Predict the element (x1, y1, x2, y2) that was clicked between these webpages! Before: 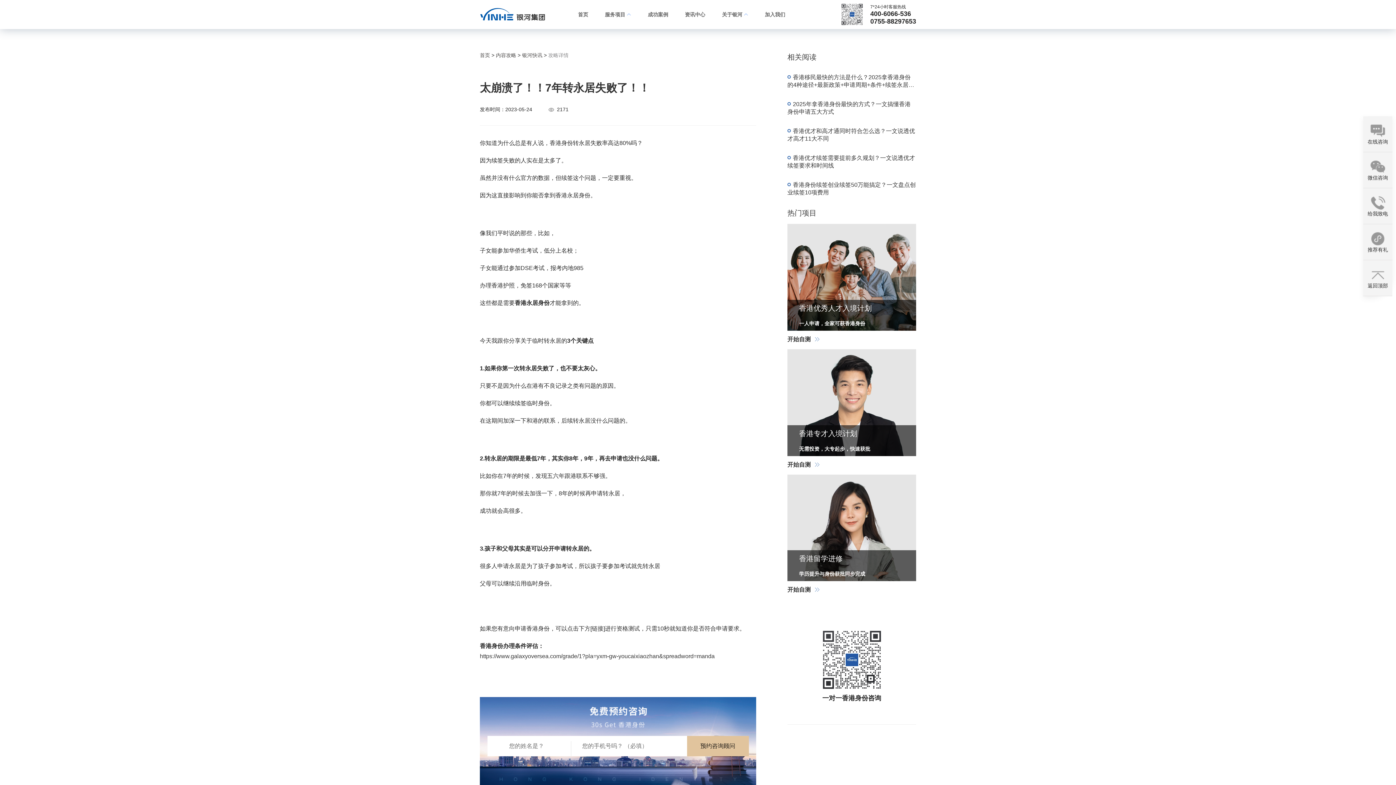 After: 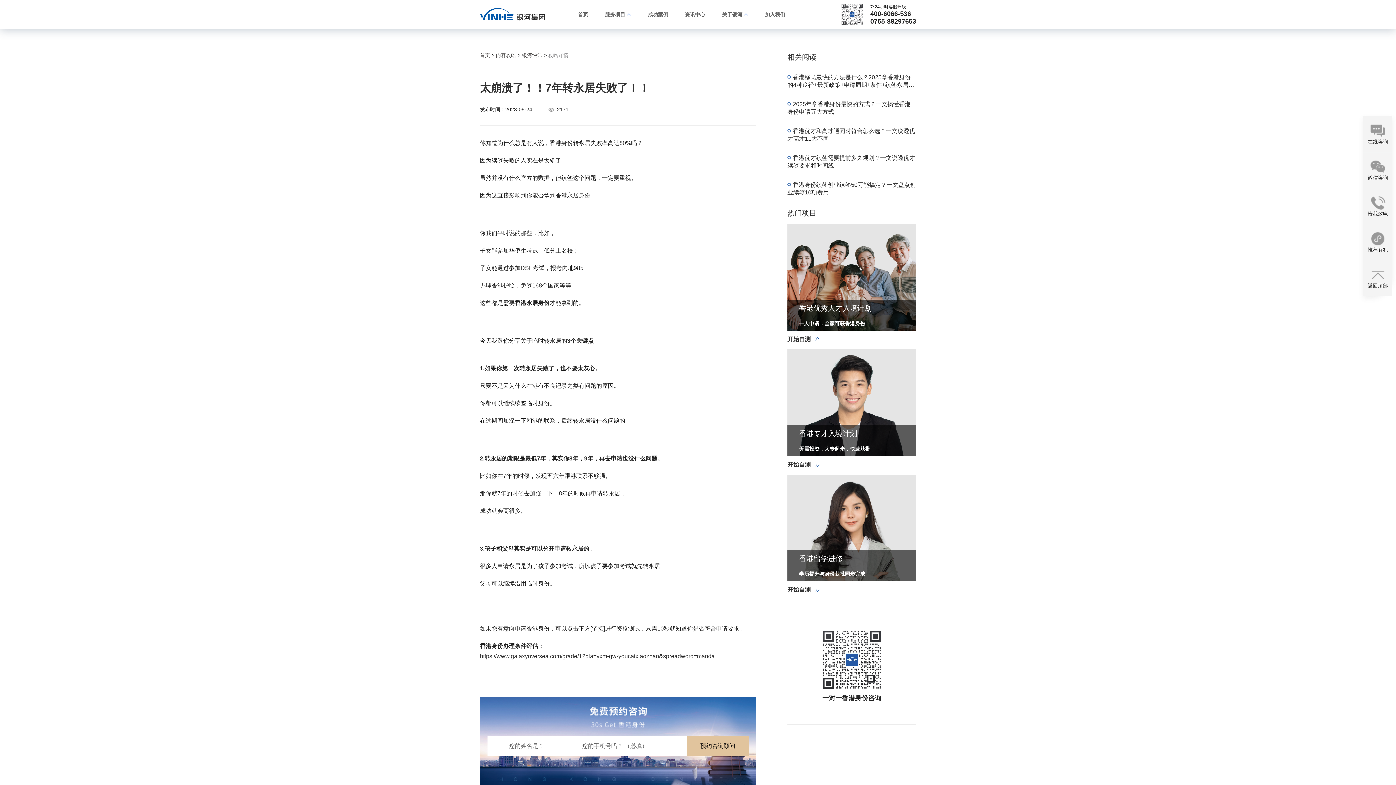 Action: label: 攻略详情 bbox: (548, 52, 568, 58)